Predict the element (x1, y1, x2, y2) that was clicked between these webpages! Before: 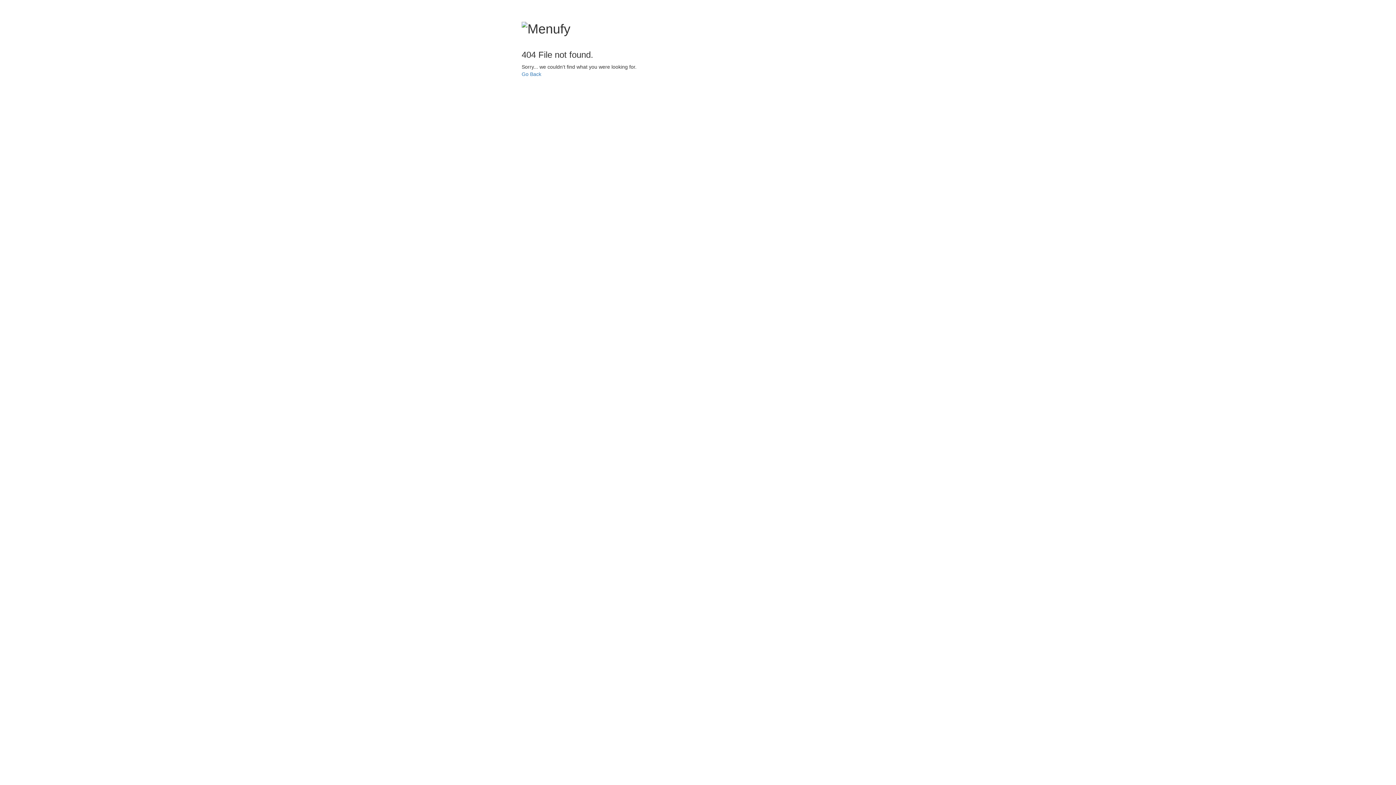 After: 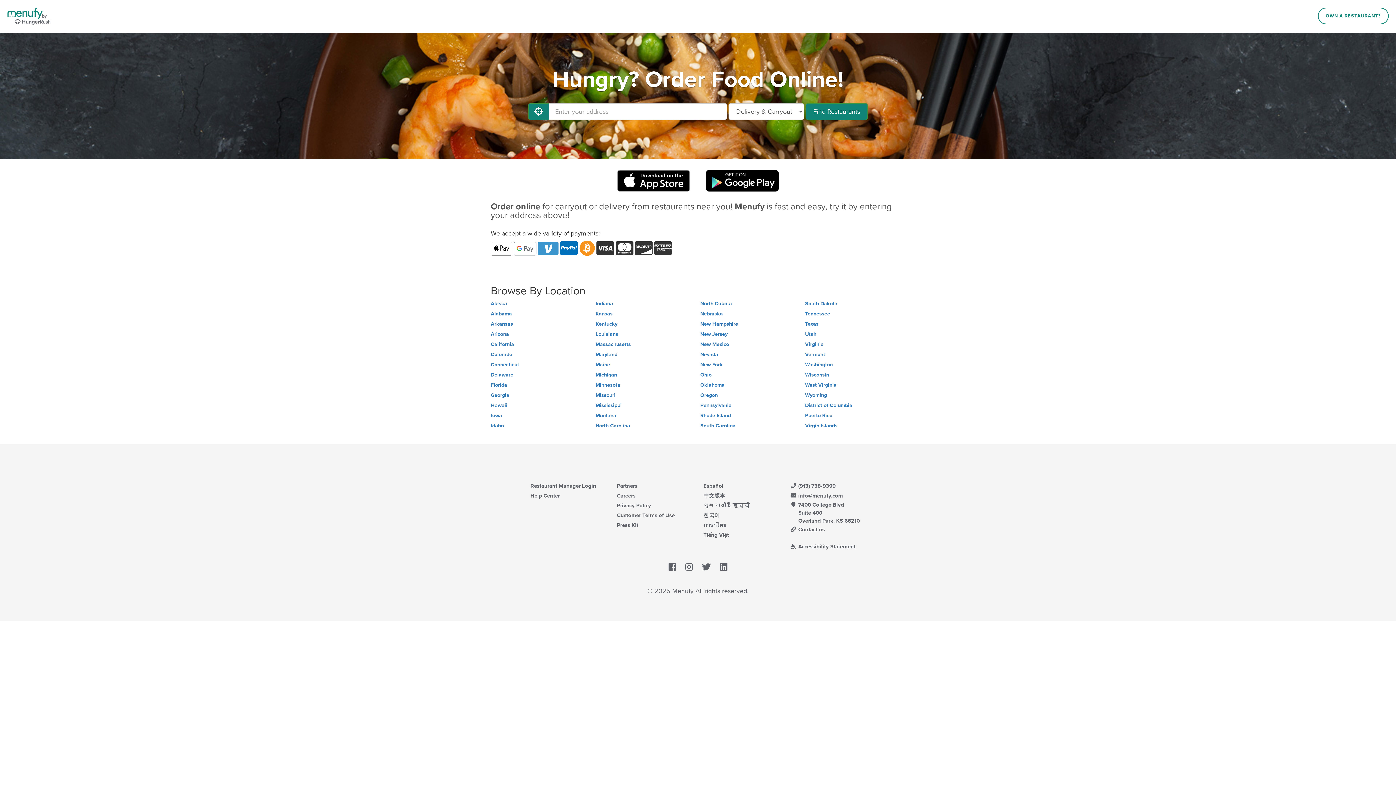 Action: bbox: (521, 71, 541, 77) label: Go Back